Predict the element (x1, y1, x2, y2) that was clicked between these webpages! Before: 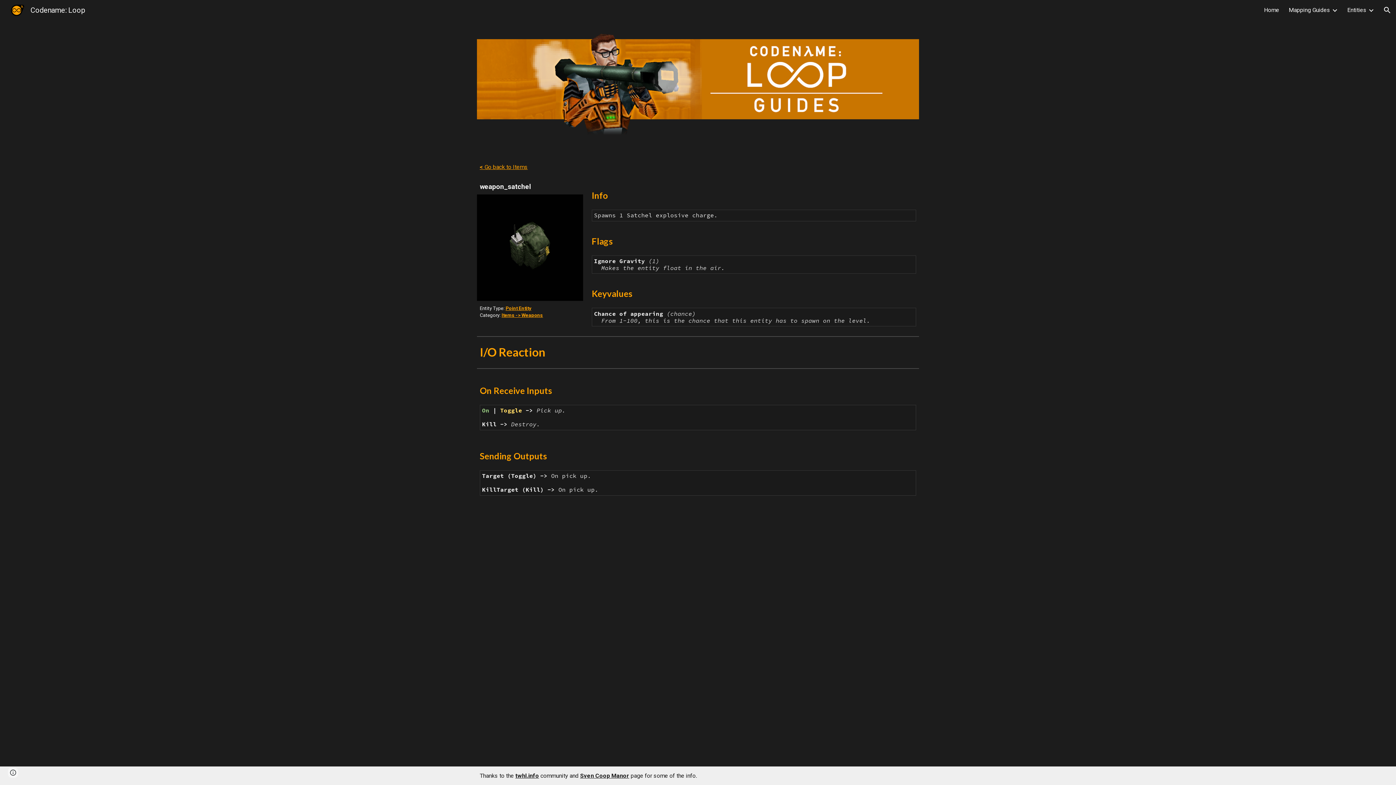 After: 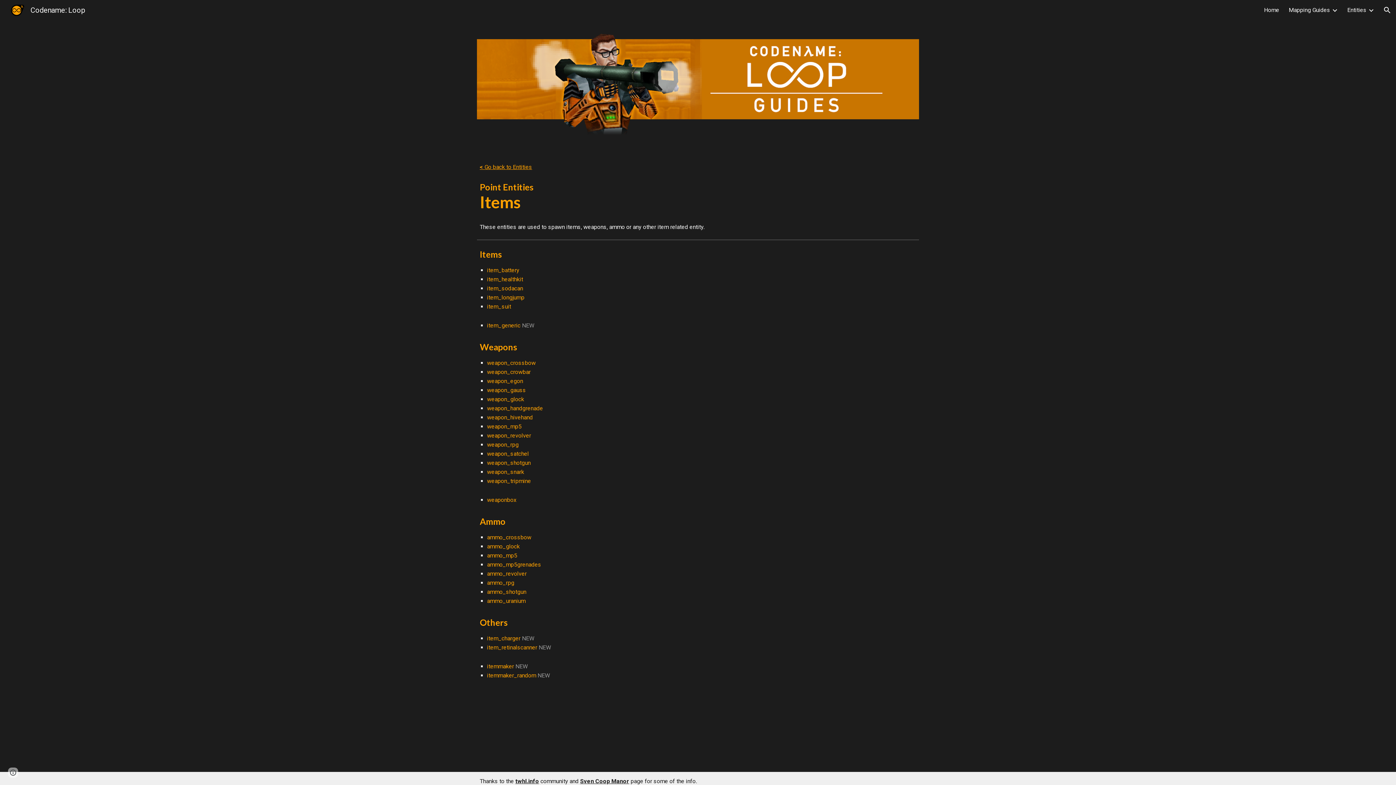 Action: label:  Go back to Items bbox: (483, 163, 527, 170)